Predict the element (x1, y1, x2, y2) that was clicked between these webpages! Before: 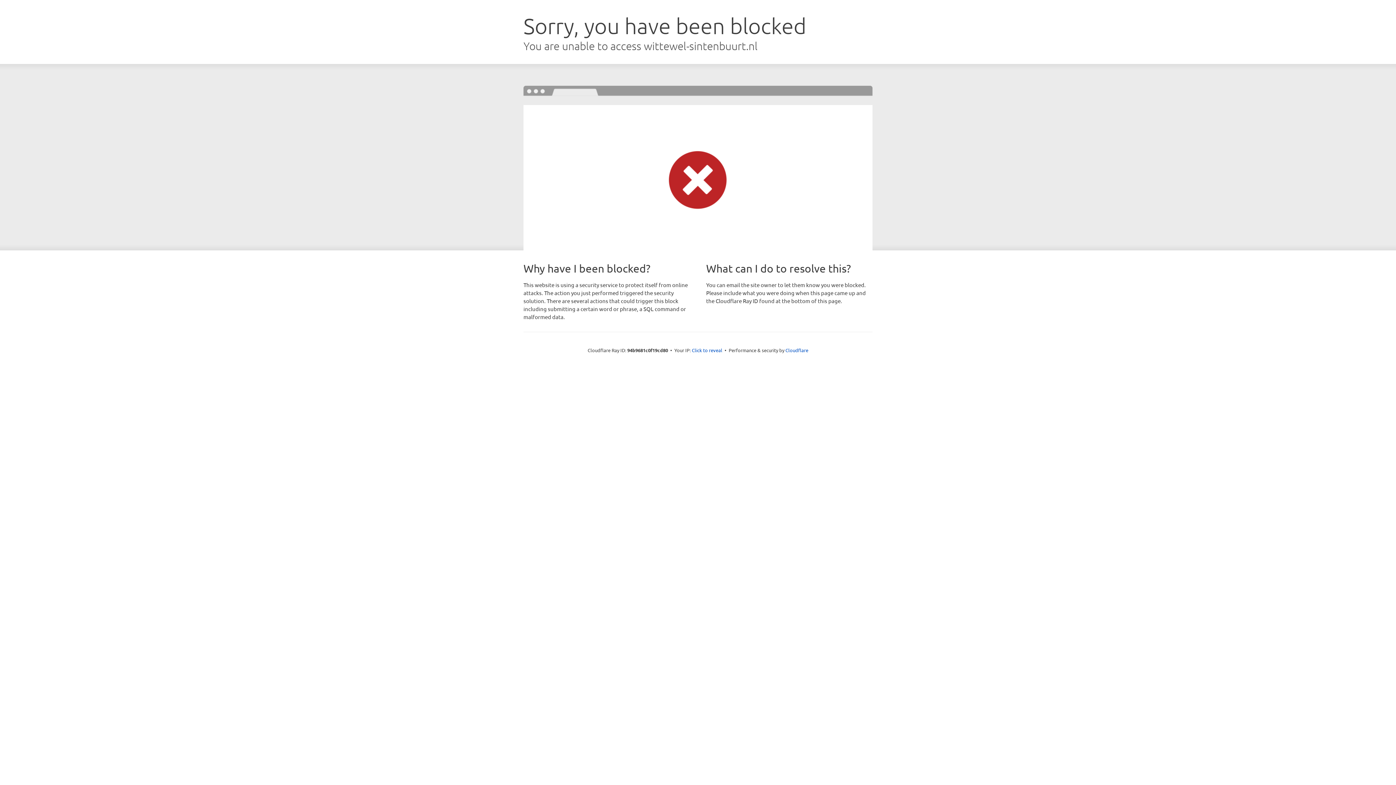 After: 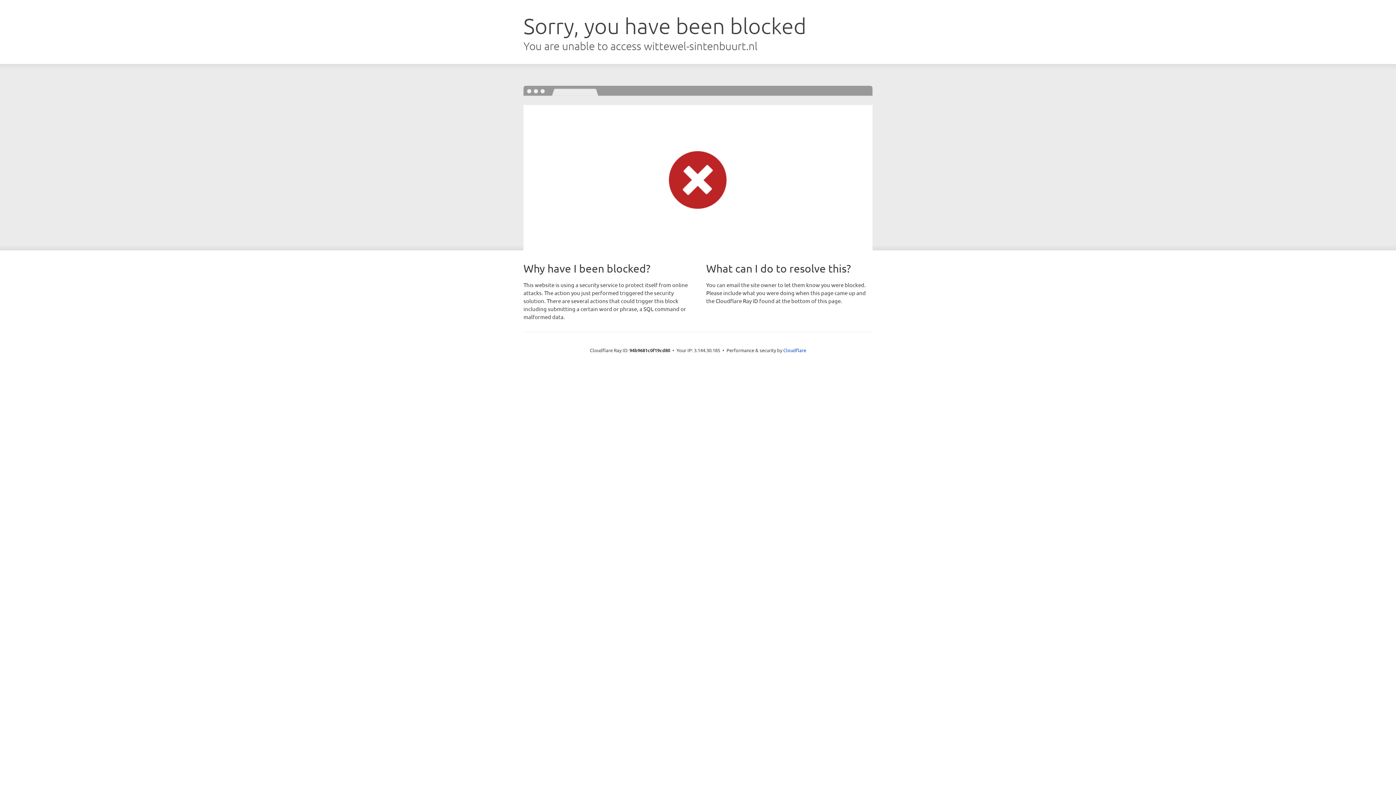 Action: label: Click to reveal bbox: (692, 346, 722, 353)